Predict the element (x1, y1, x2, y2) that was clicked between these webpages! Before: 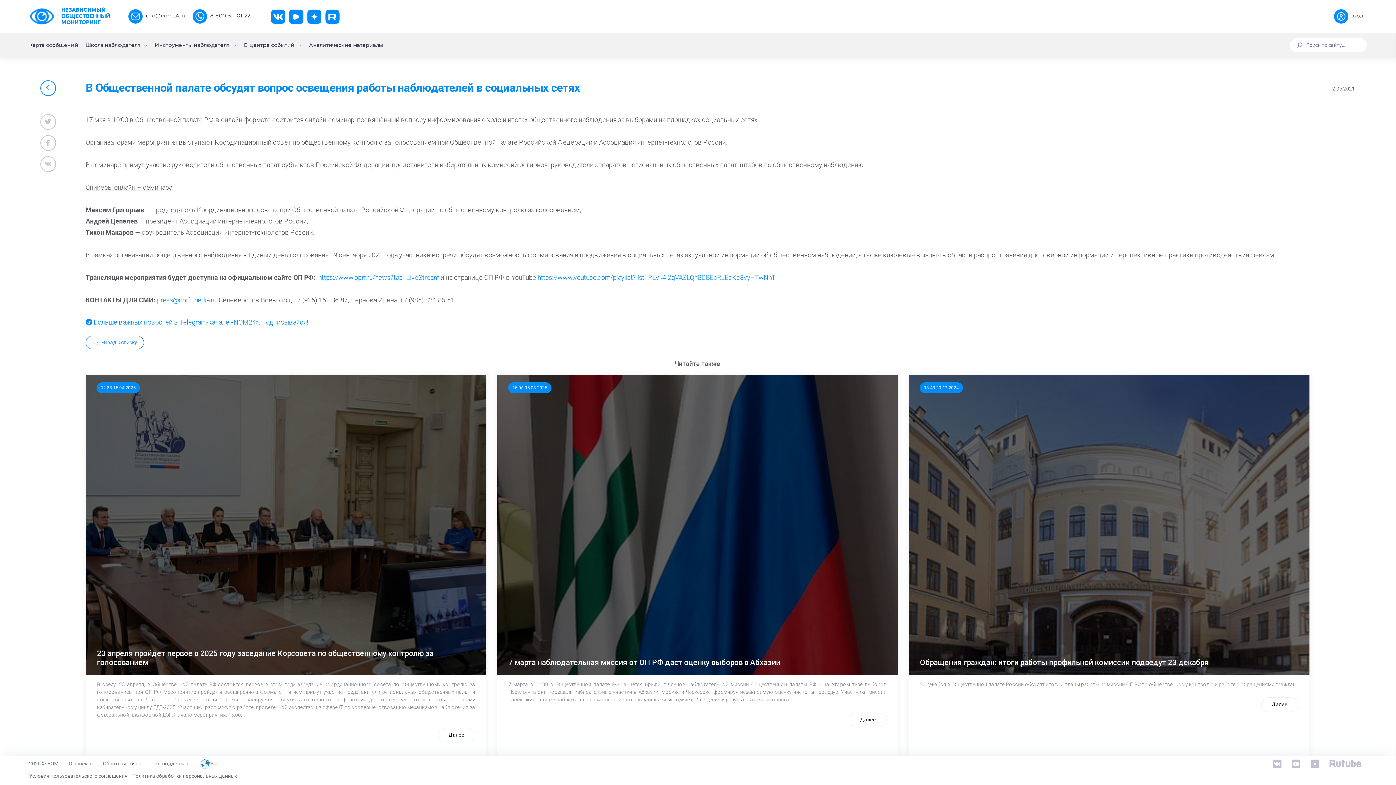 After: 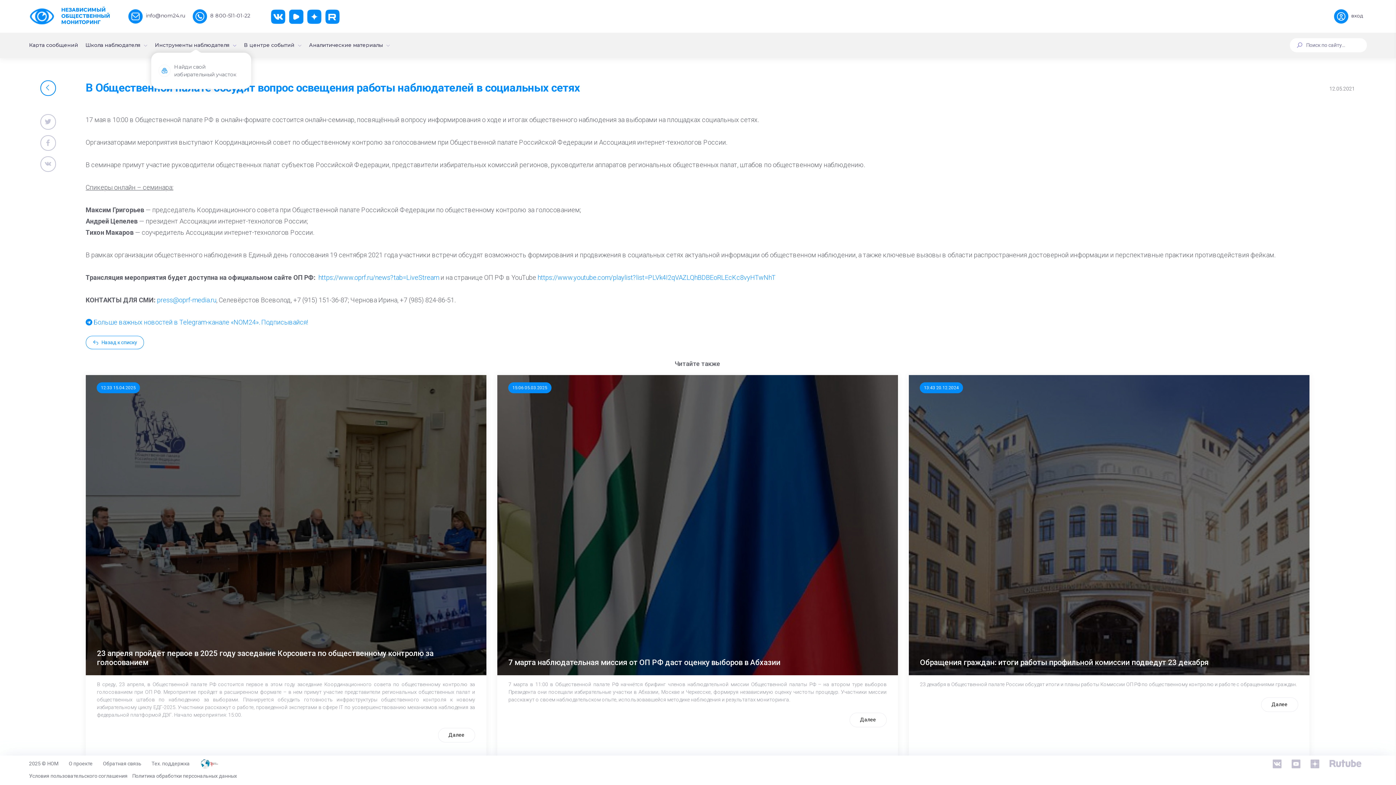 Action: label: Инструменты наблюдателя	 bbox: (154, 41, 236, 49)